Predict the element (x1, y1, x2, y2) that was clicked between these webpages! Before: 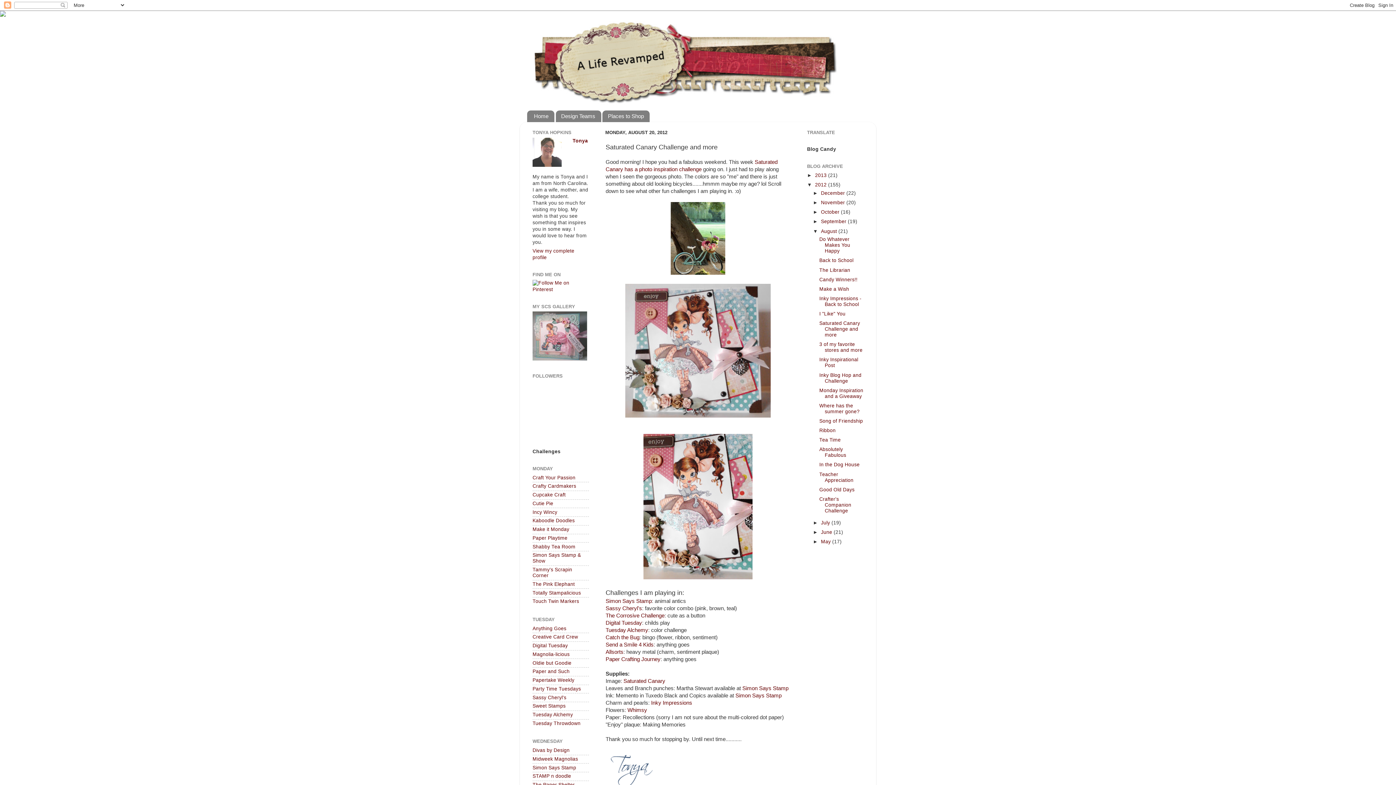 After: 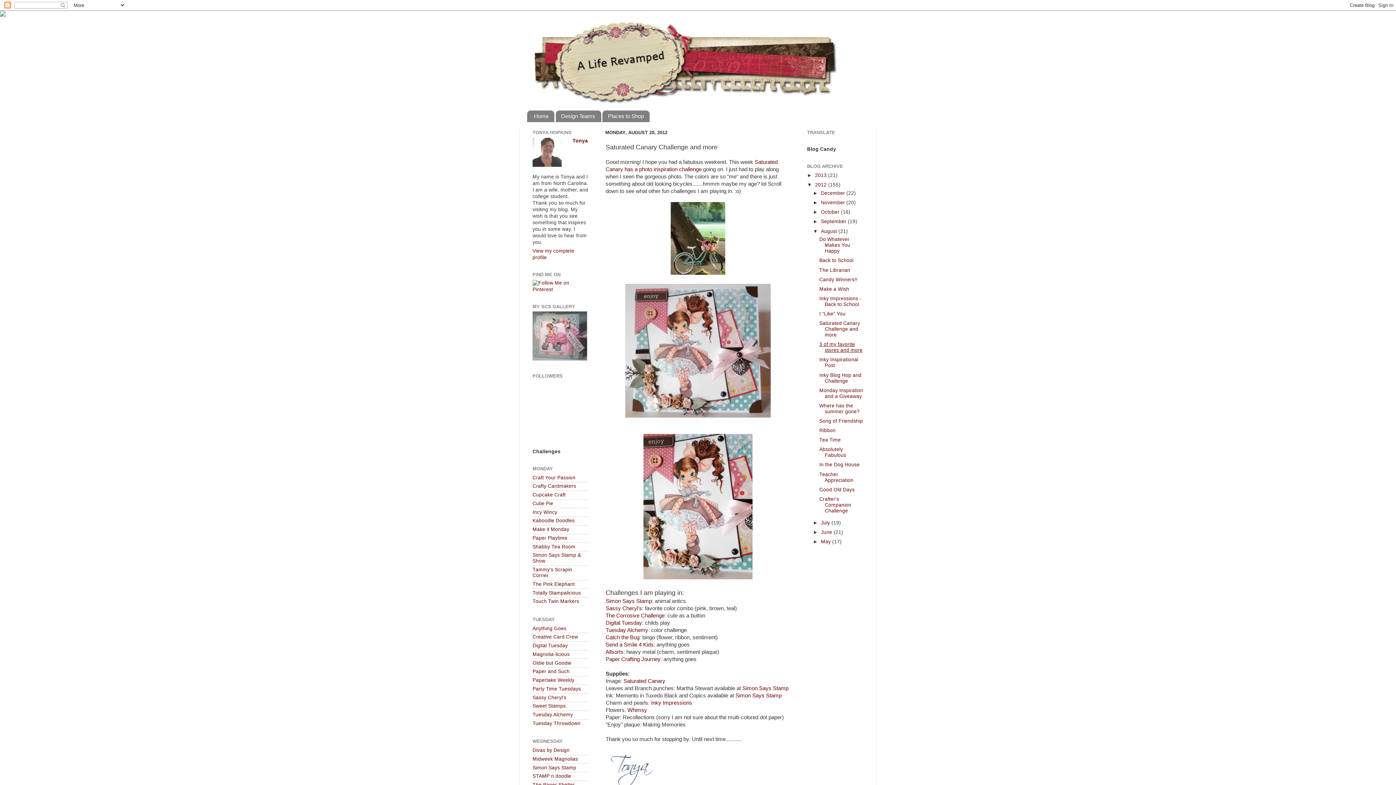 Action: label: 3 of my favorite stores and more bbox: (819, 341, 862, 353)